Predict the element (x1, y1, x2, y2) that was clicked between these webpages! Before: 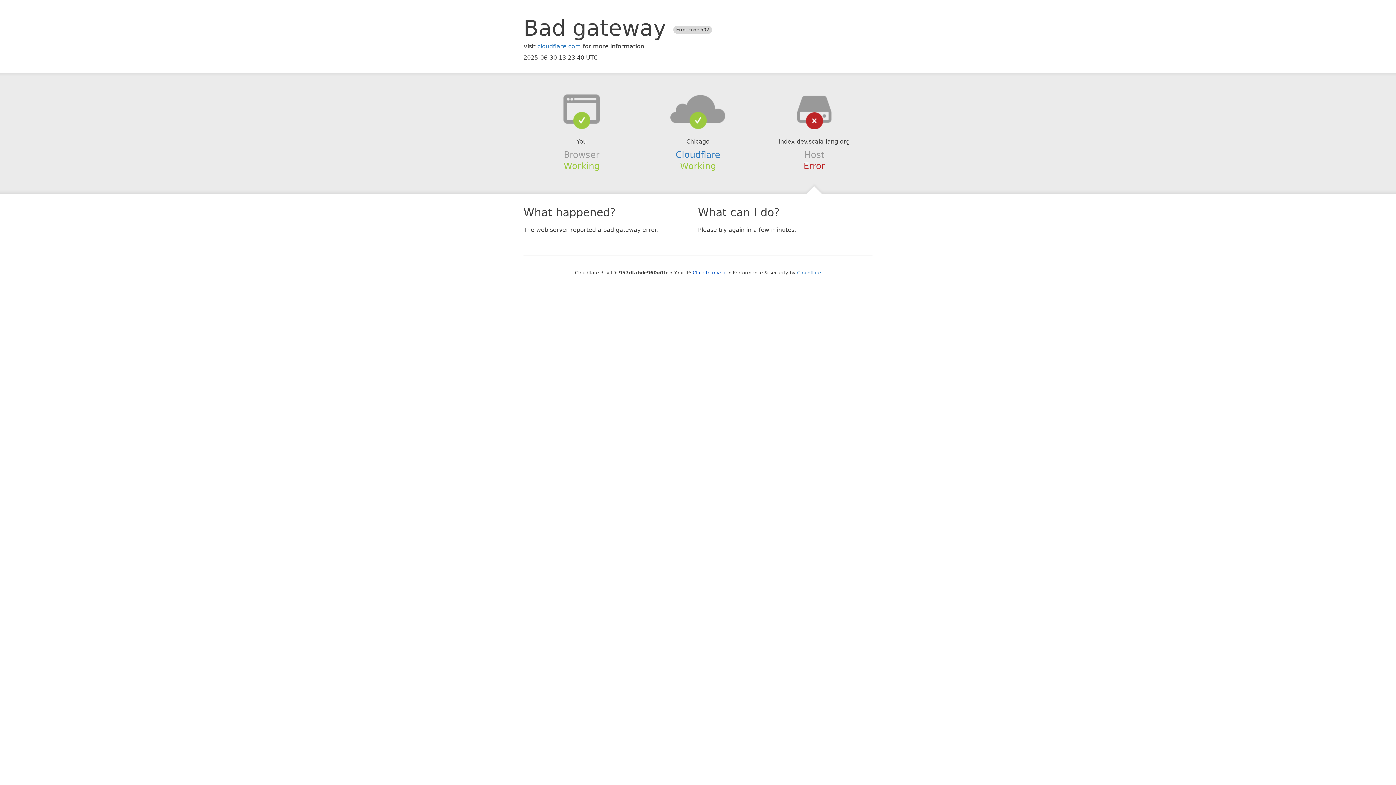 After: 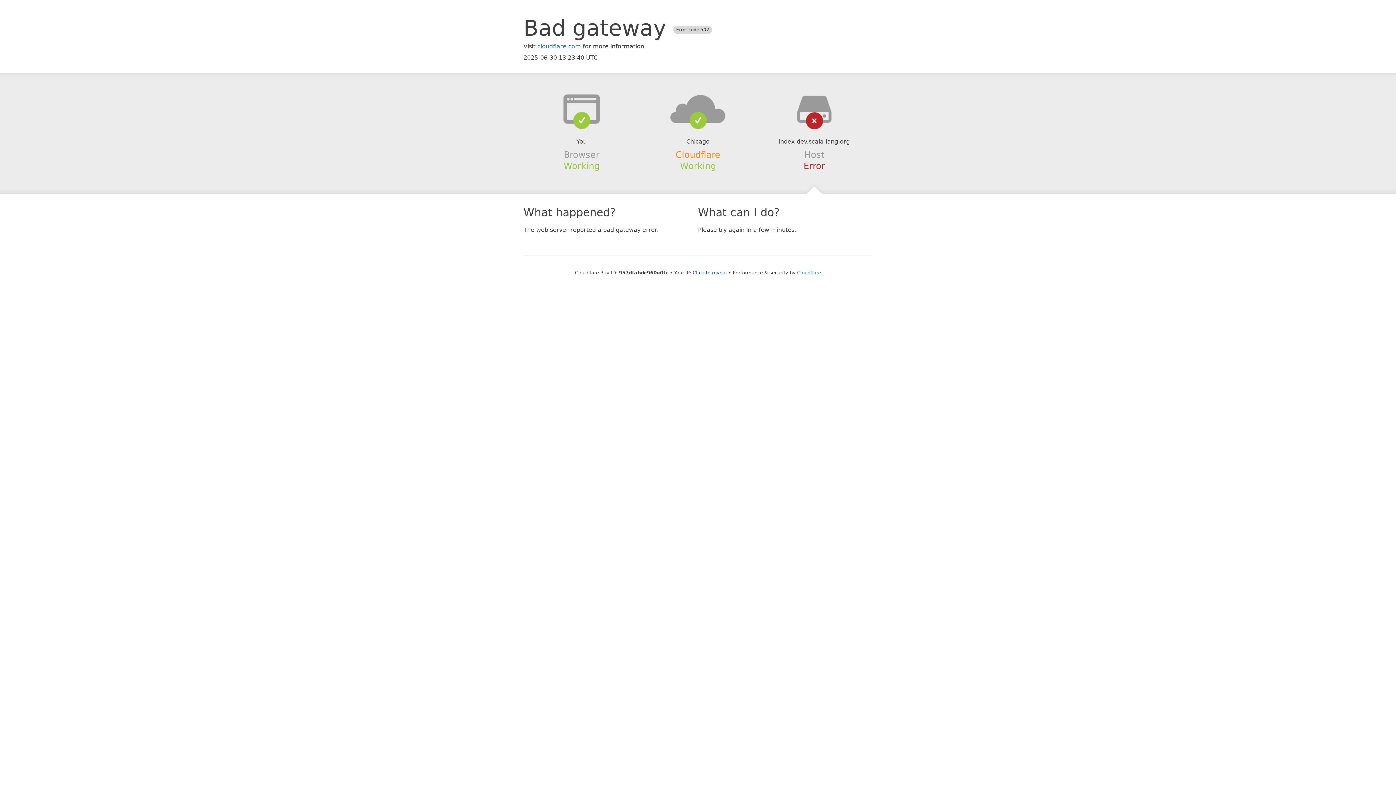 Action: label: Cloudflare bbox: (675, 149, 720, 159)